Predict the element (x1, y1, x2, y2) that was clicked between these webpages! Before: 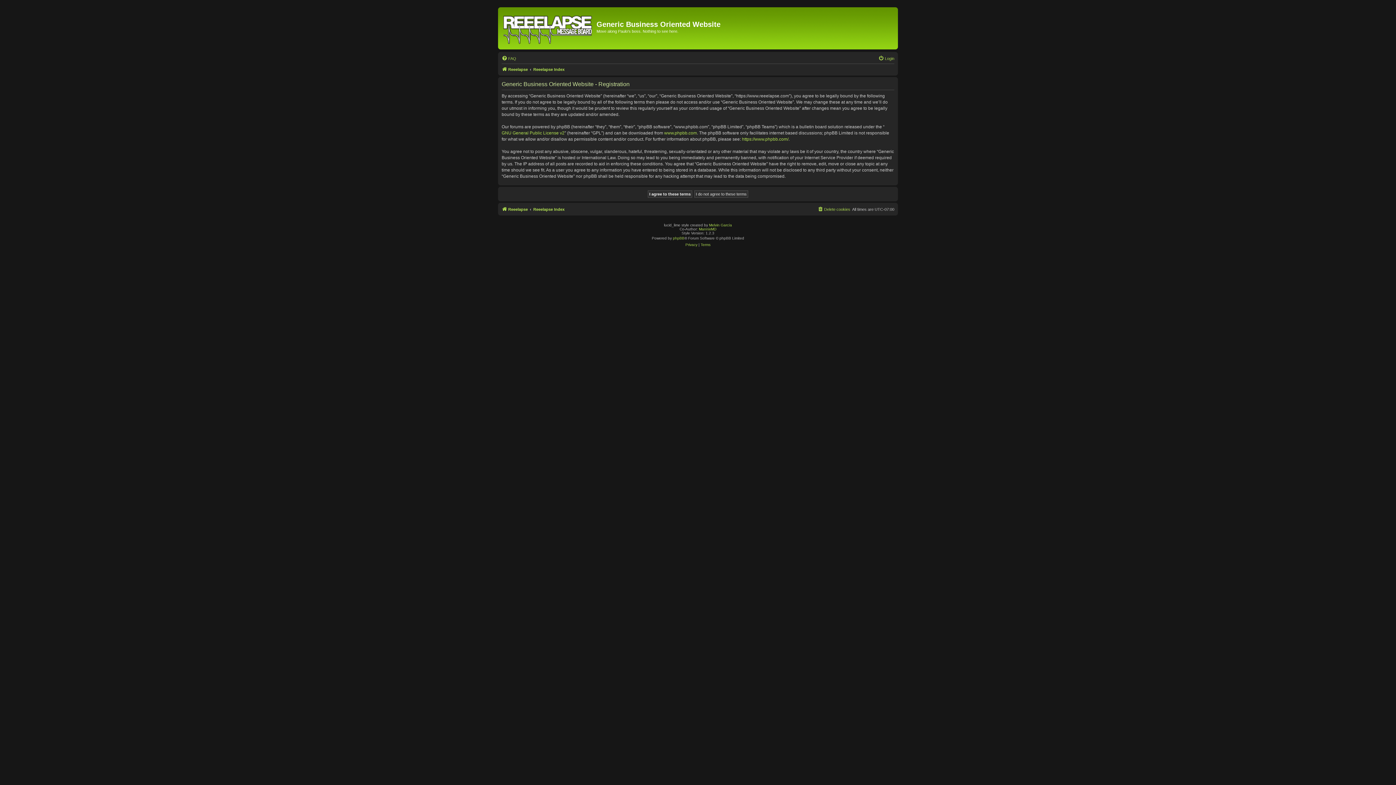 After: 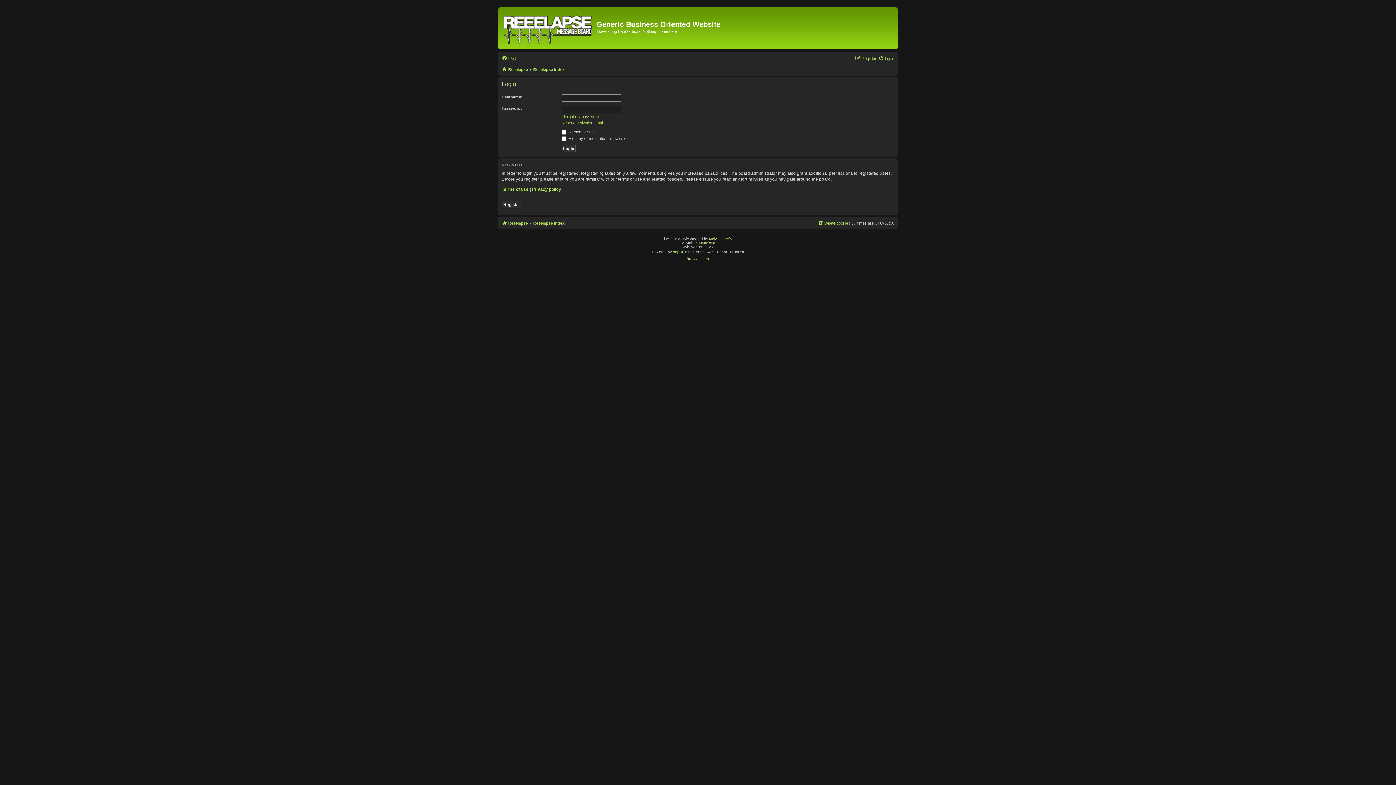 Action: bbox: (878, 54, 894, 62) label: Login